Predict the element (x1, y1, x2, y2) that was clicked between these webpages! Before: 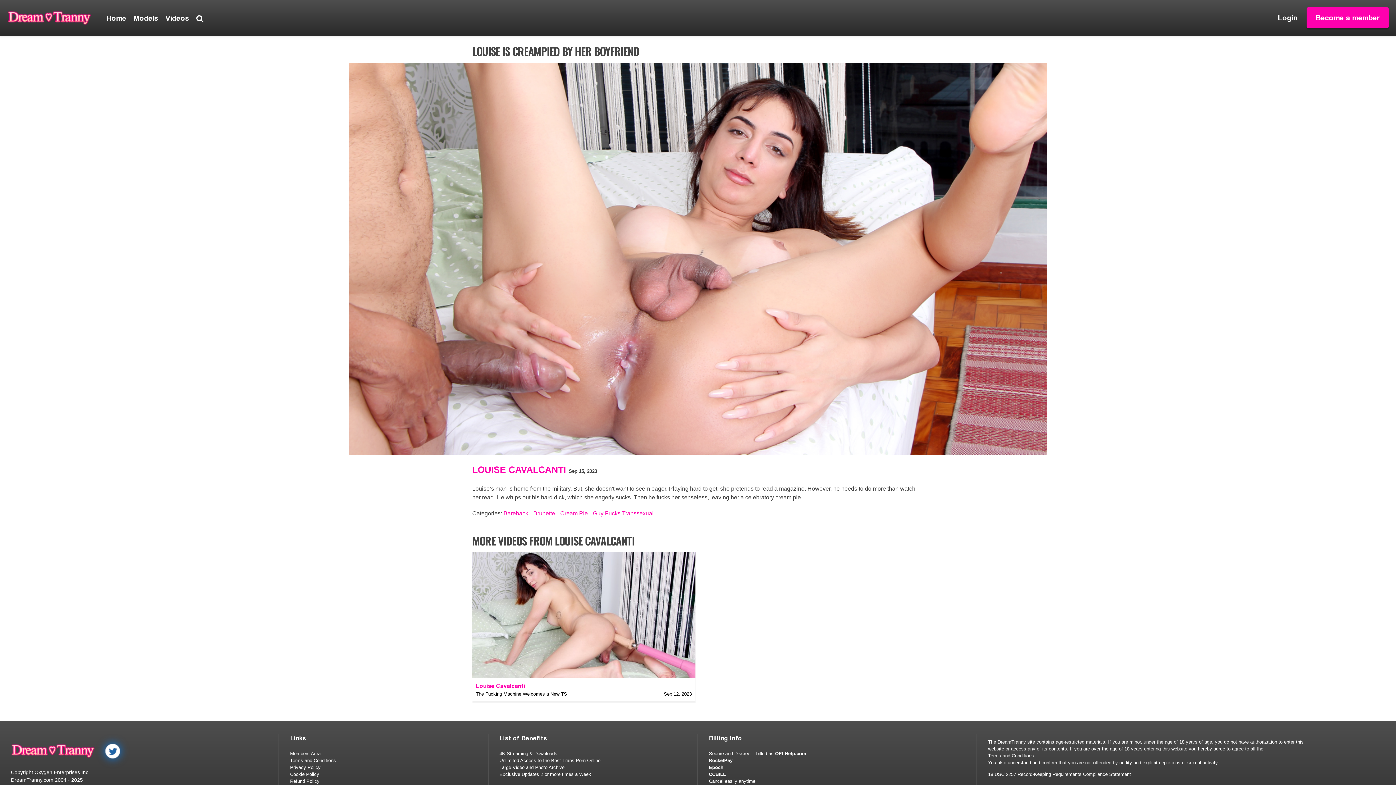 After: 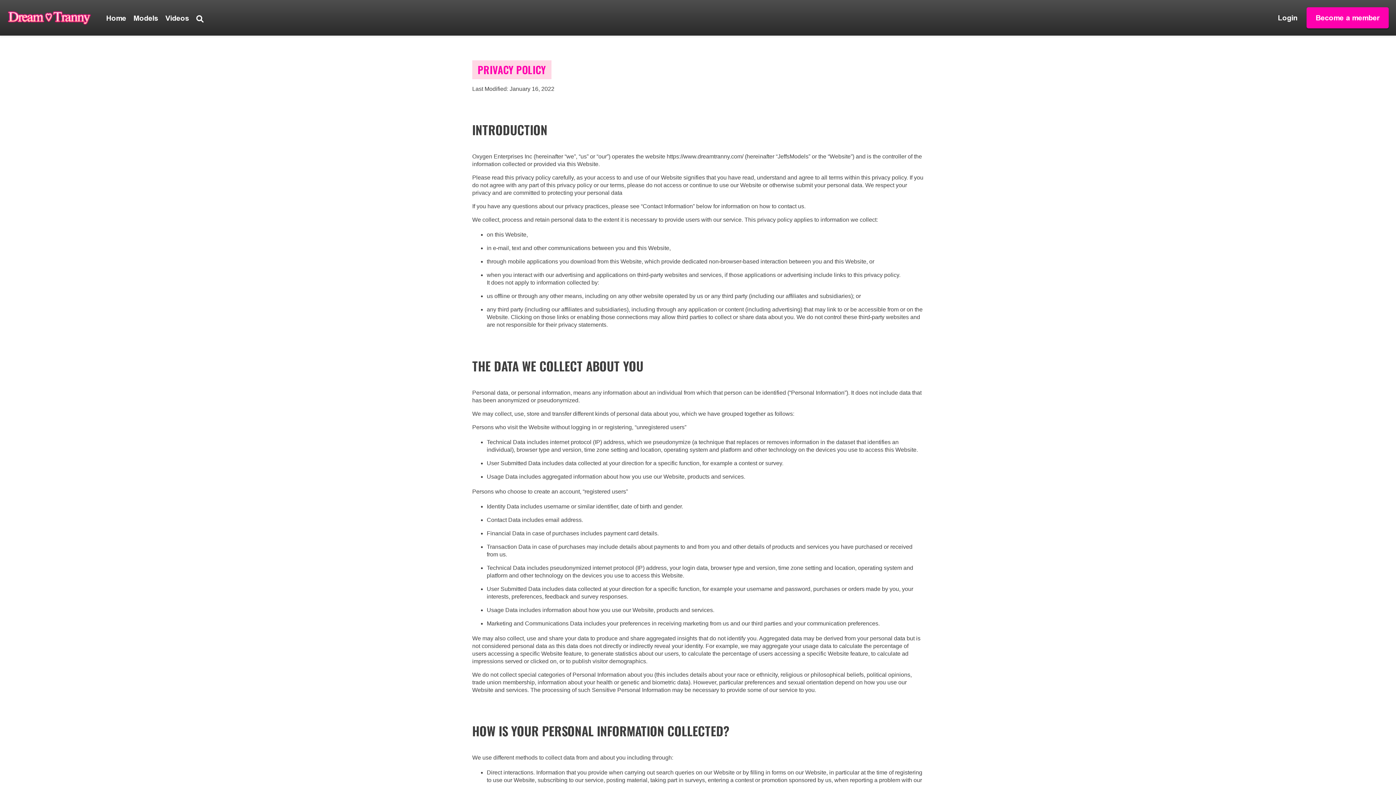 Action: label: Privacy Policy bbox: (290, 764, 320, 770)